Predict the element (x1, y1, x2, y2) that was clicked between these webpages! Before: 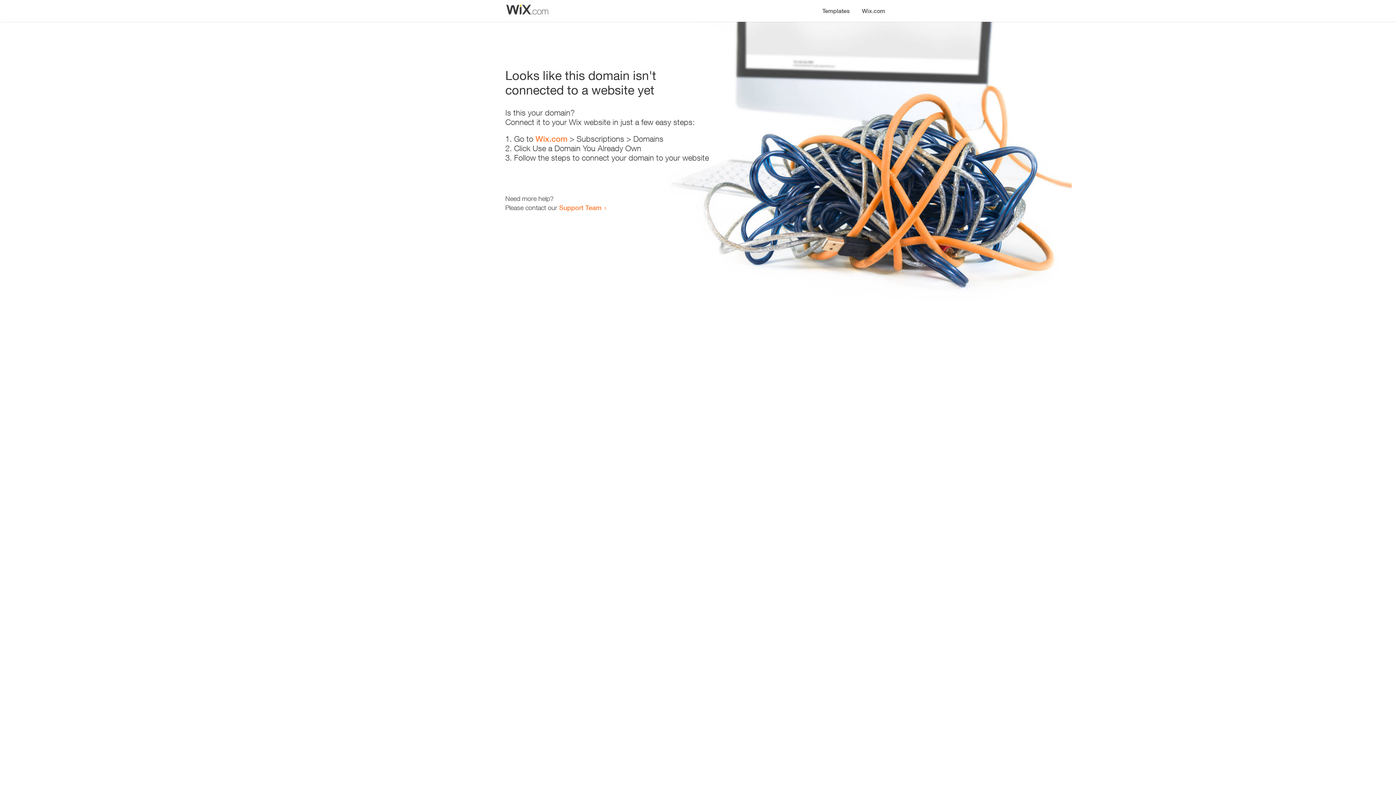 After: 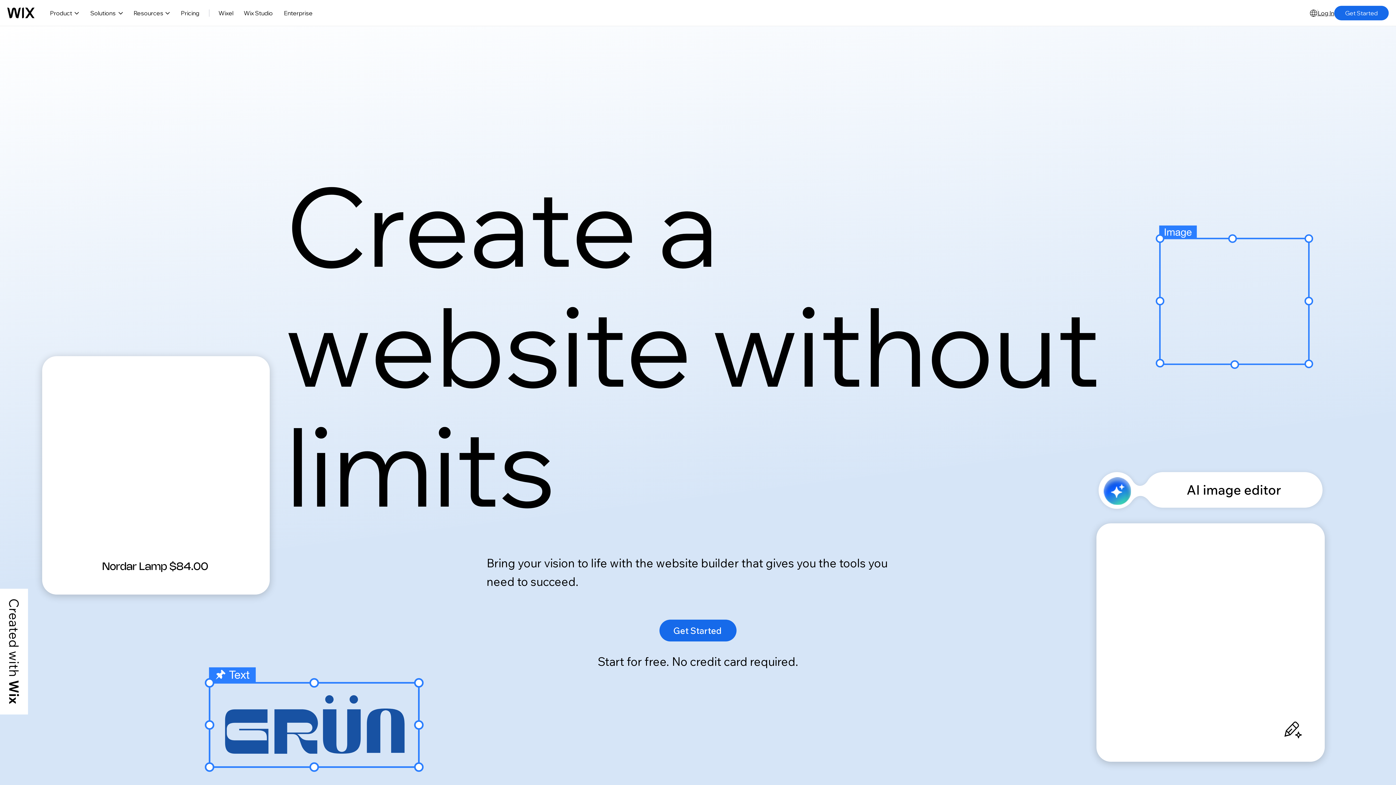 Action: bbox: (856, 0, 890, 14) label: Wix.com